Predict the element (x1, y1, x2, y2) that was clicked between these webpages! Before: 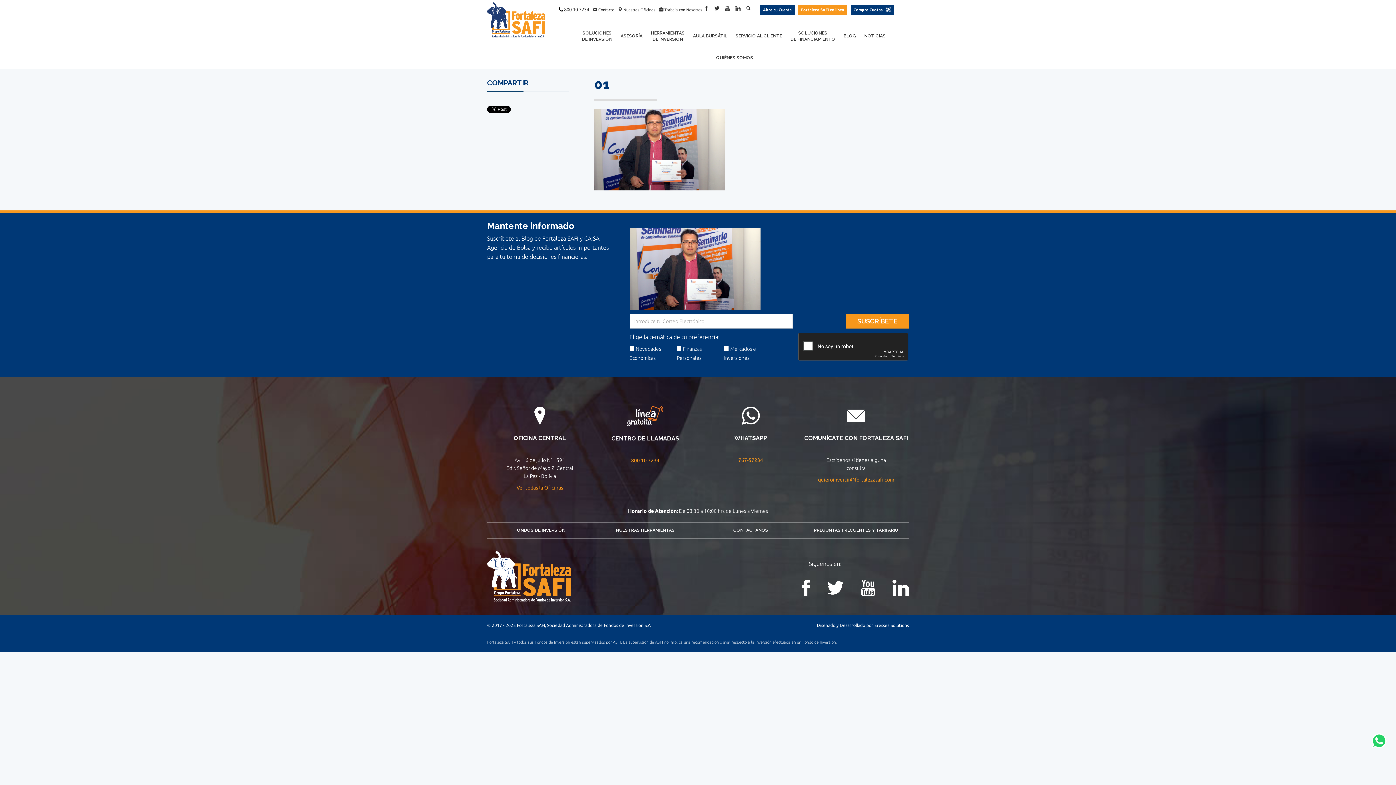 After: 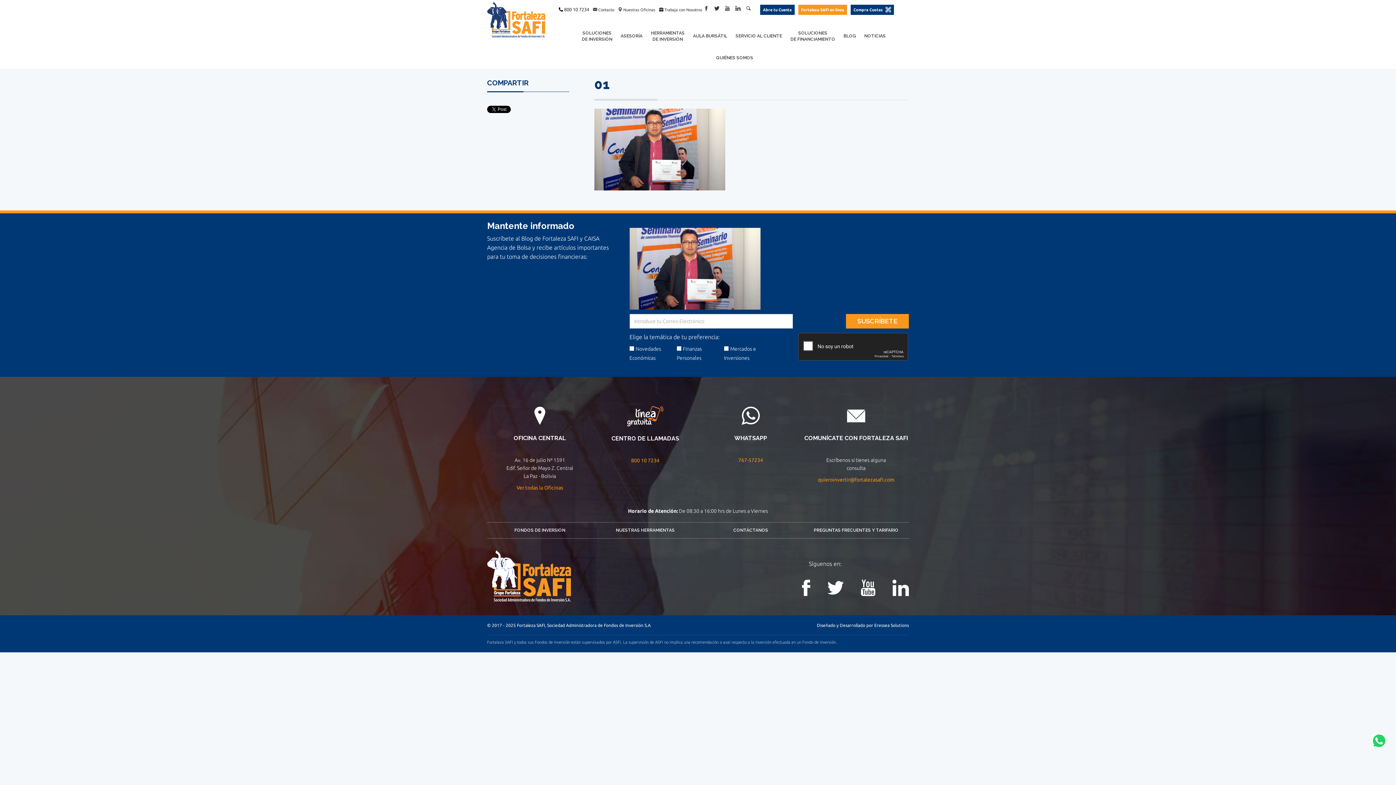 Action: bbox: (664, 7, 702, 12) label: Trabaja con Nosotros